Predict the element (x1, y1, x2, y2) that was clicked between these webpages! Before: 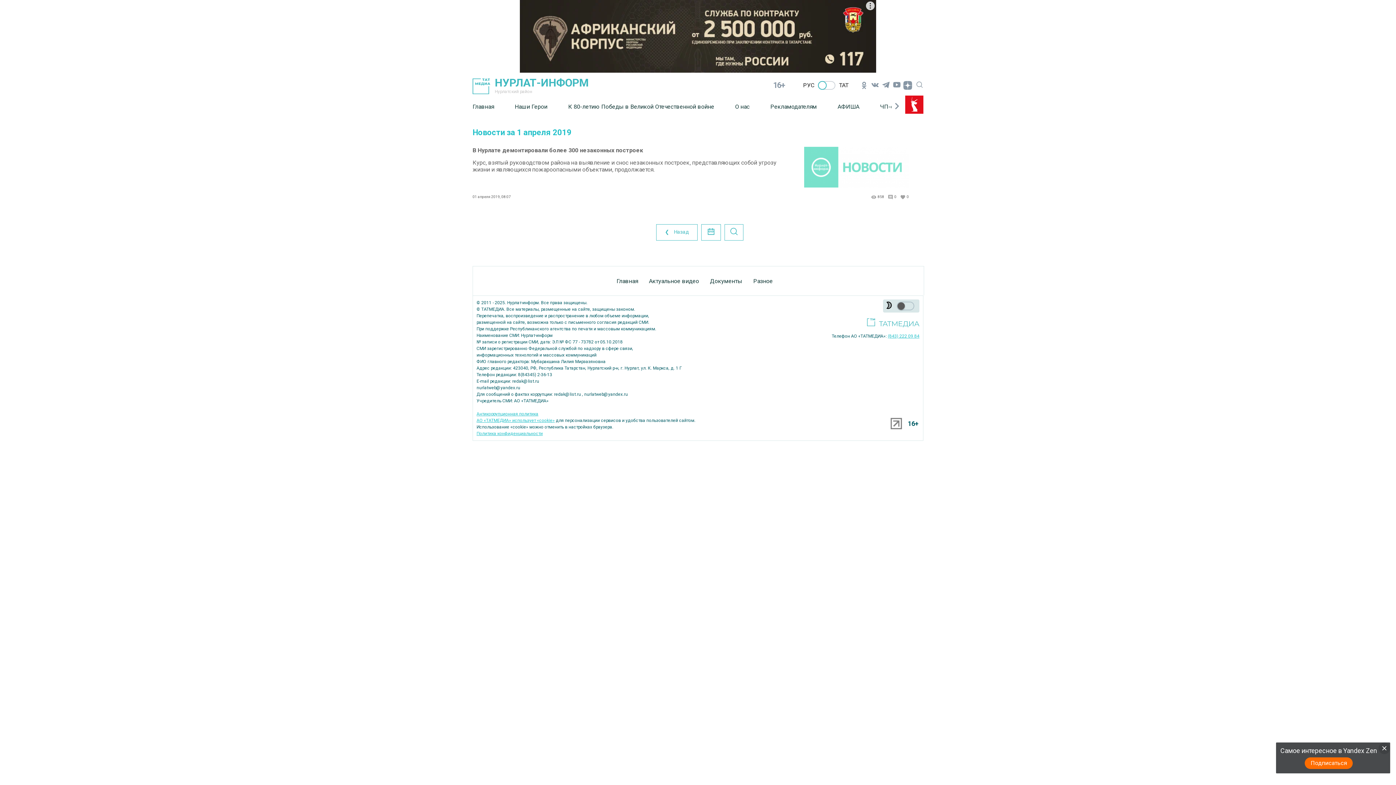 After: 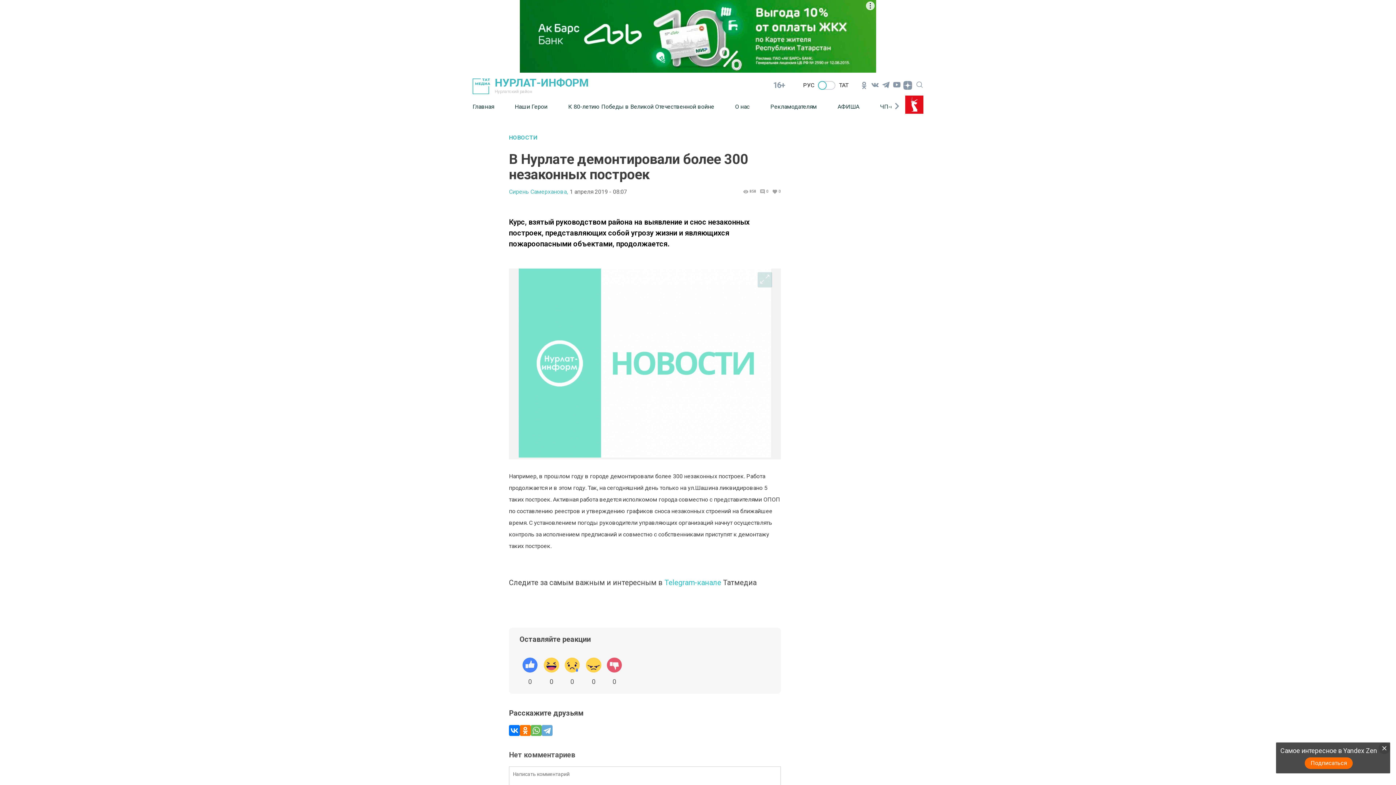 Action: bbox: (472, 146, 909, 214) label: В Нурлате демонтировали более 300 незаконных построек

Курс, взятый руководством района на выявление и снос незаконных построек, представляющих собой угрозу жизни и являющихся пожароопасными объектами, продолжается.

01 апреля 2019, 08:07

858

0

0